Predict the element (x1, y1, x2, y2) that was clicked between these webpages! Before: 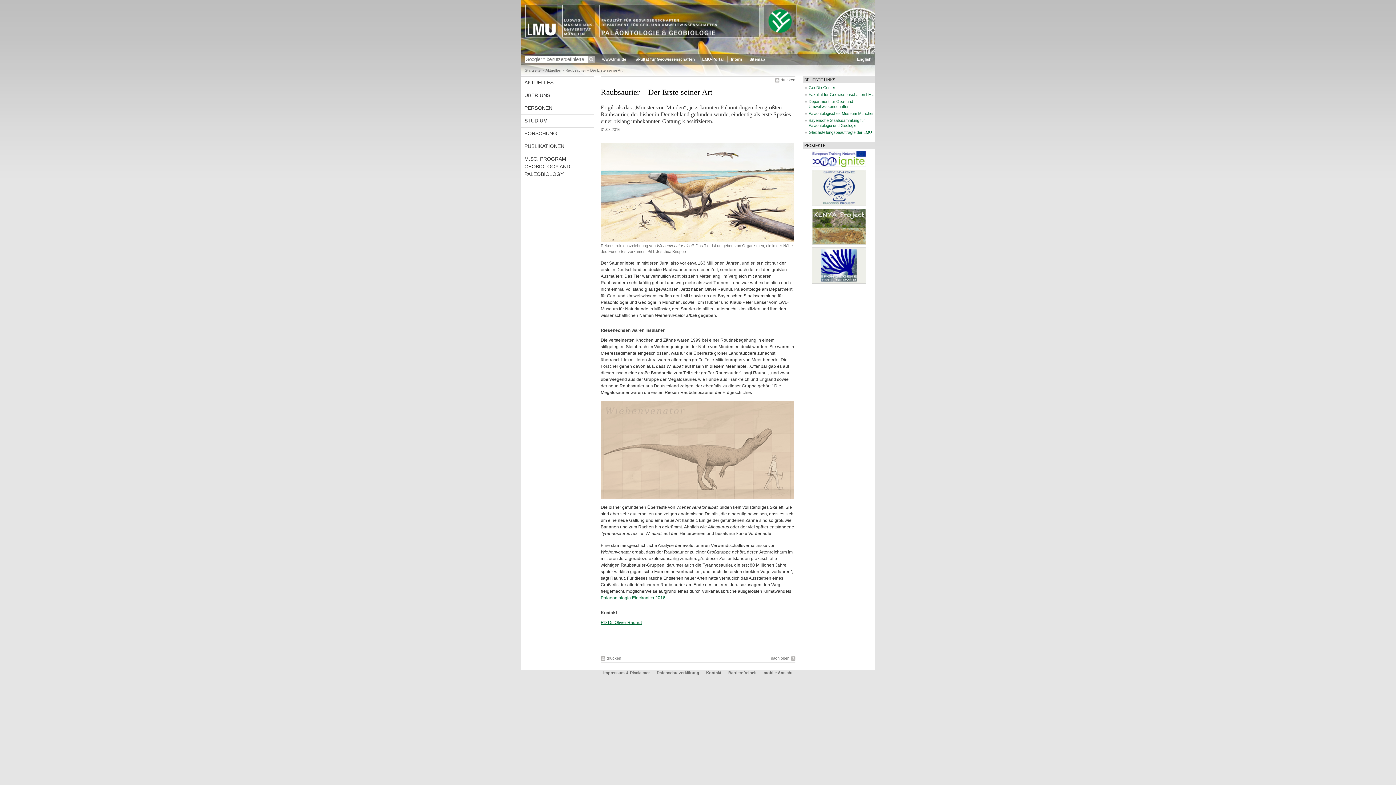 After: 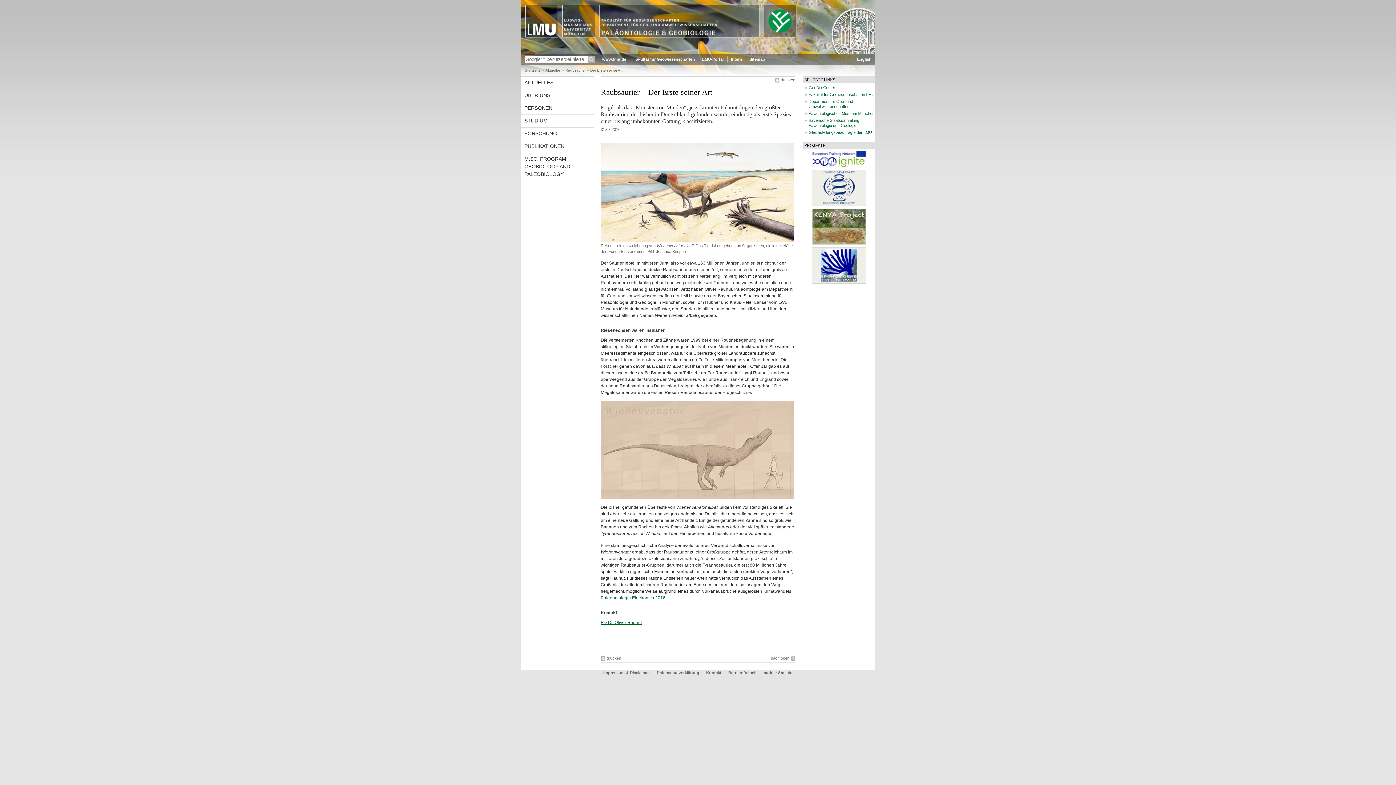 Action: bbox: (811, 202, 866, 207)